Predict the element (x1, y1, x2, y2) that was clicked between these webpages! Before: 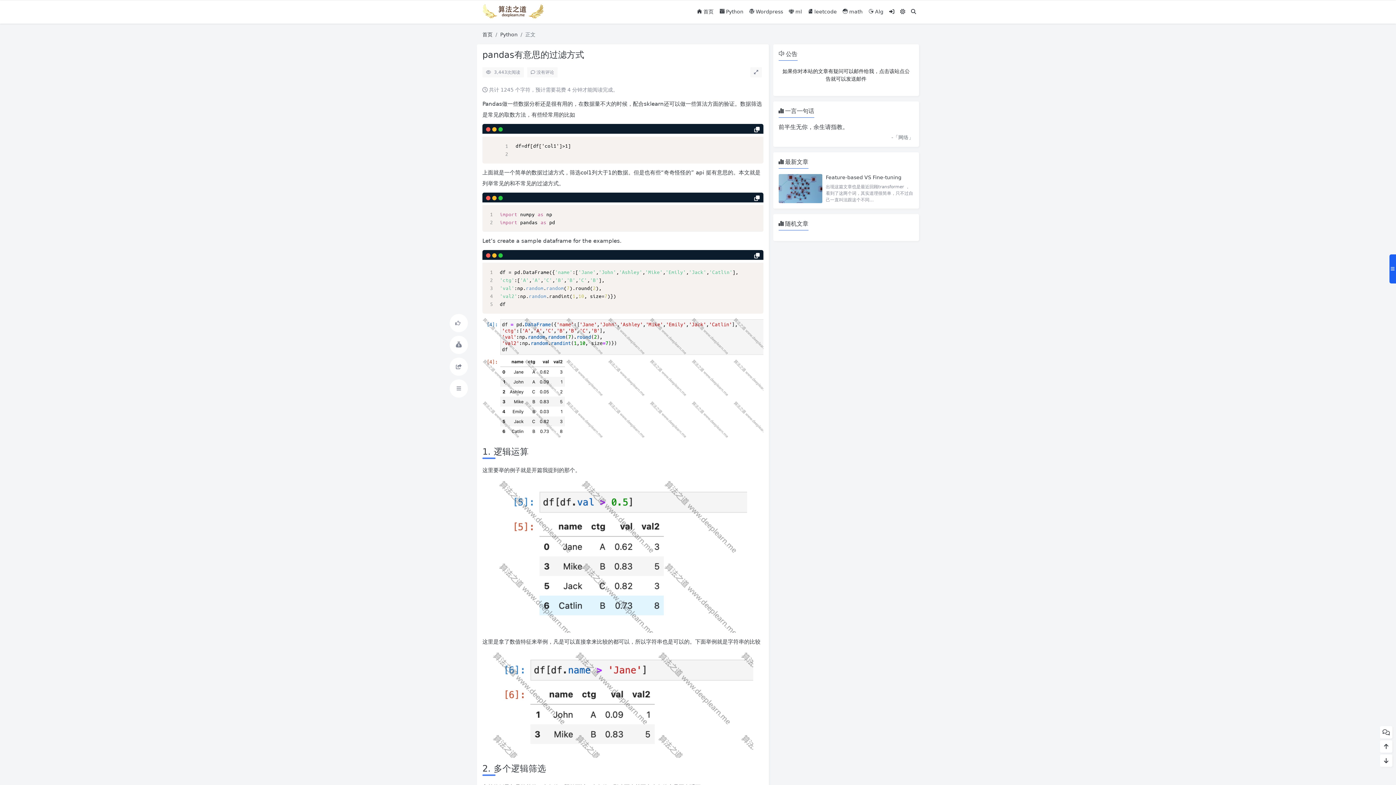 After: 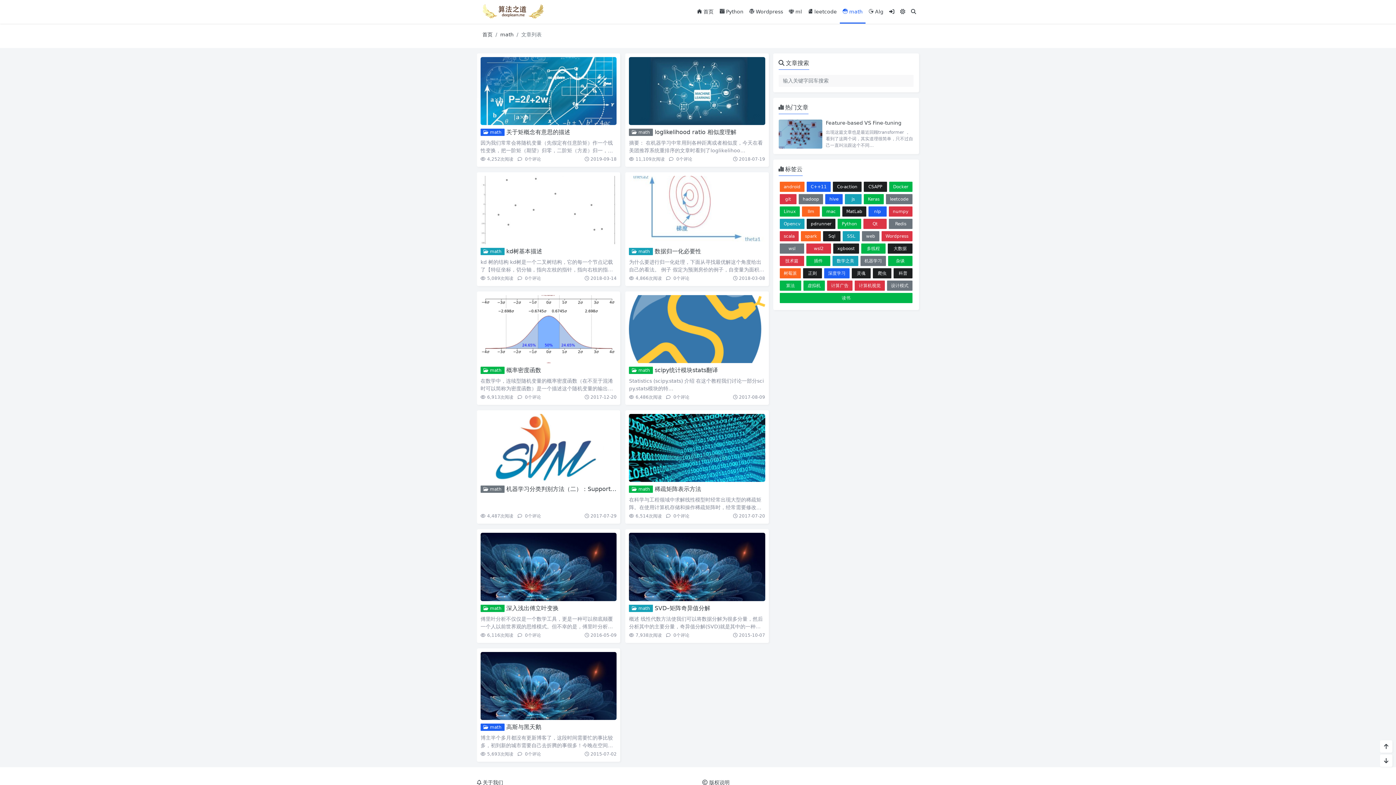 Action: label:  math bbox: (840, 0, 865, 23)